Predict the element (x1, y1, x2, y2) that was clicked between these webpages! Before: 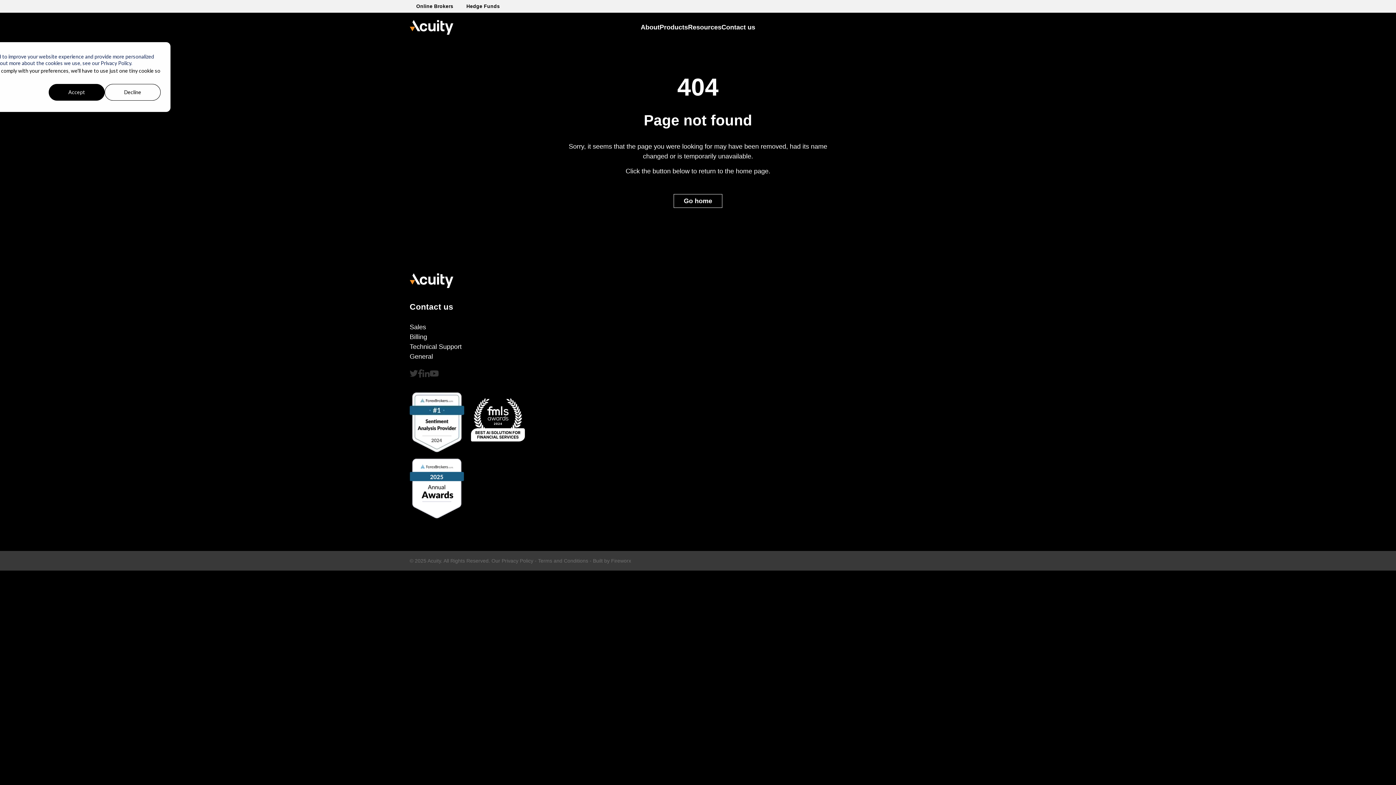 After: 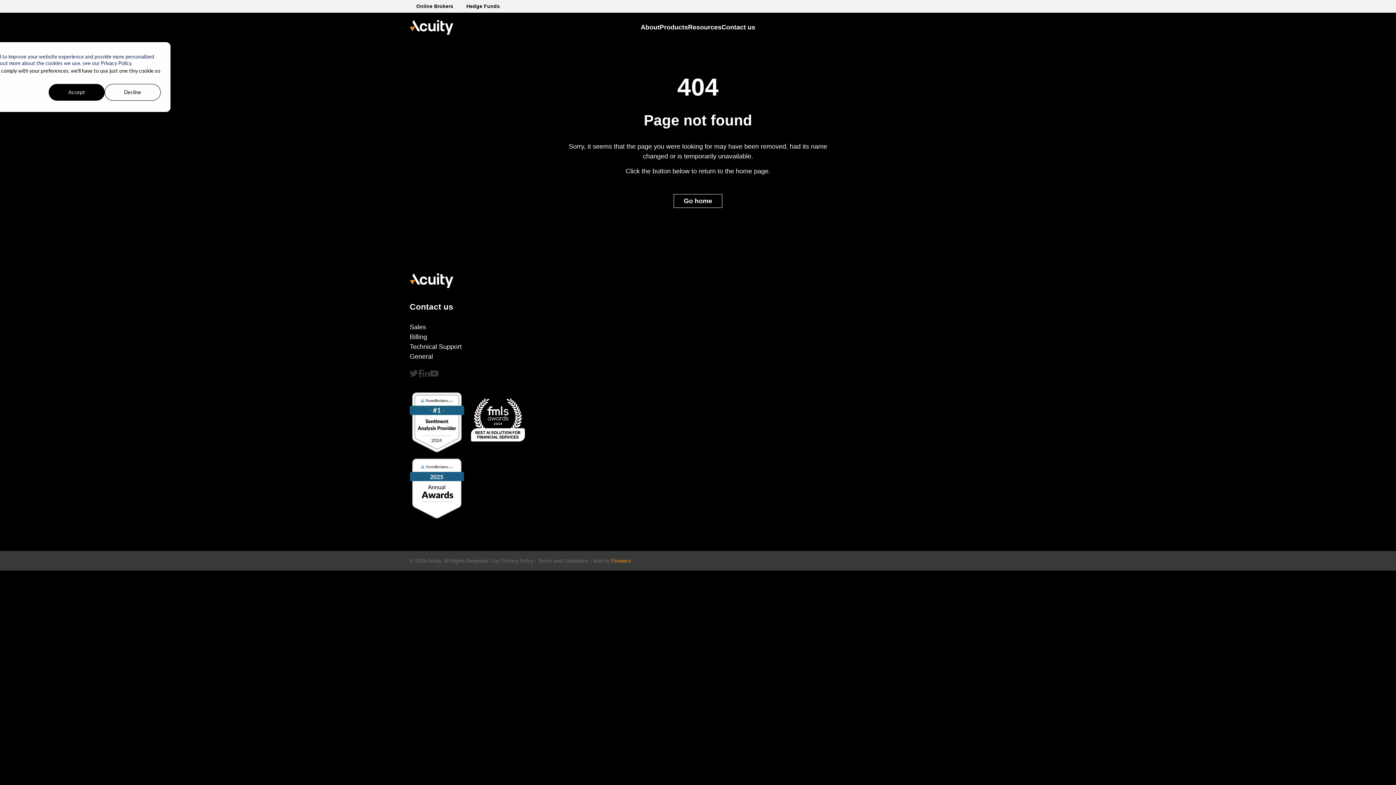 Action: label: Fireworx bbox: (611, 558, 631, 564)